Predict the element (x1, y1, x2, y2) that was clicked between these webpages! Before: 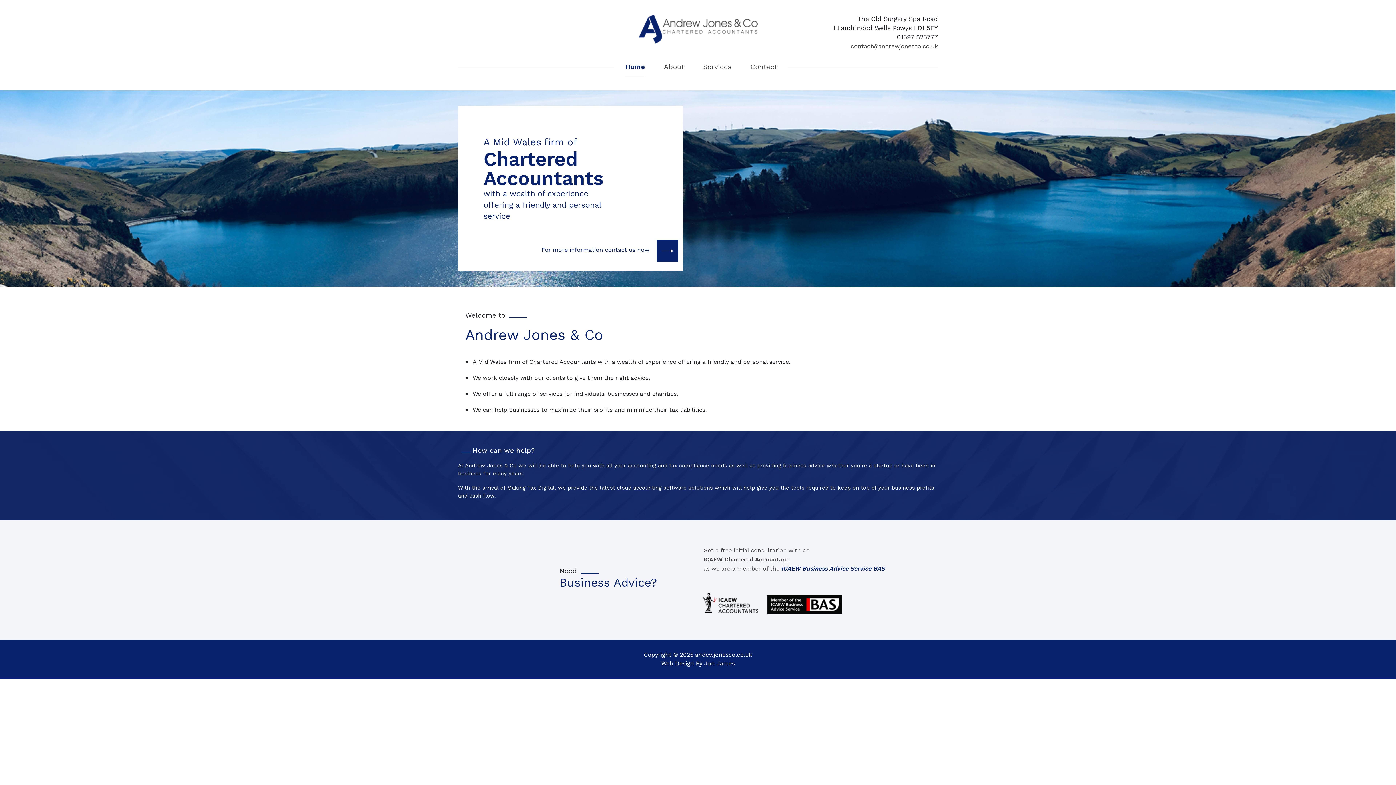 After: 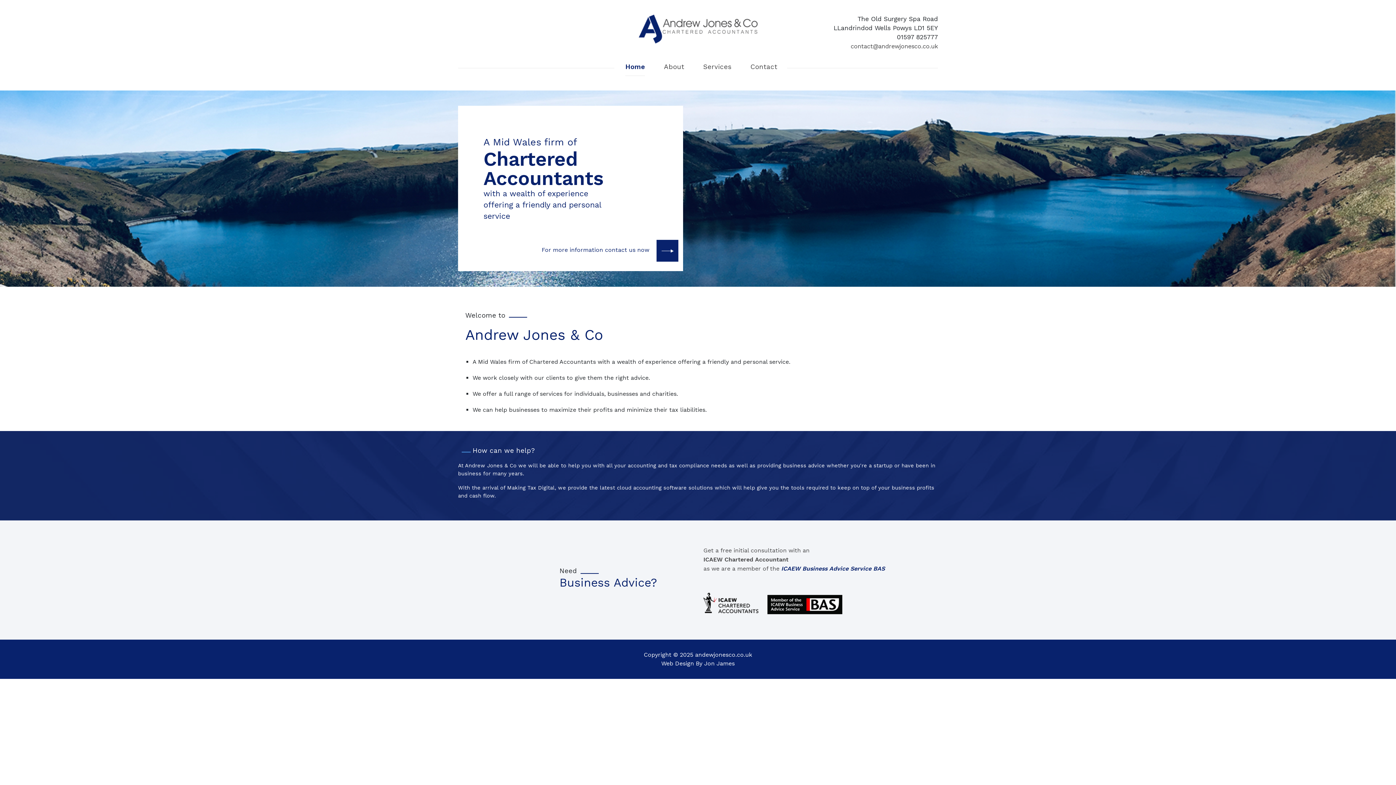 Action: bbox: (625, 61, 645, 76) label: Home